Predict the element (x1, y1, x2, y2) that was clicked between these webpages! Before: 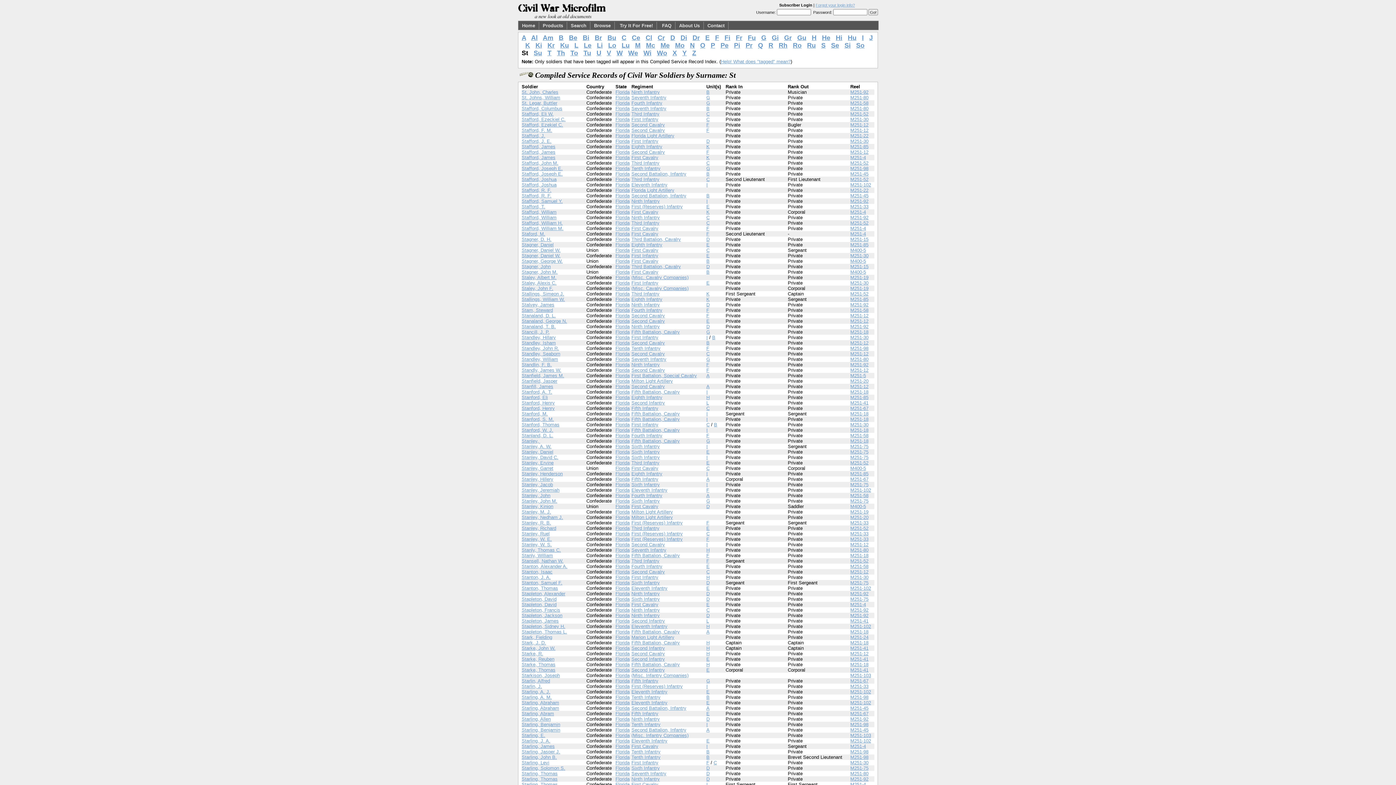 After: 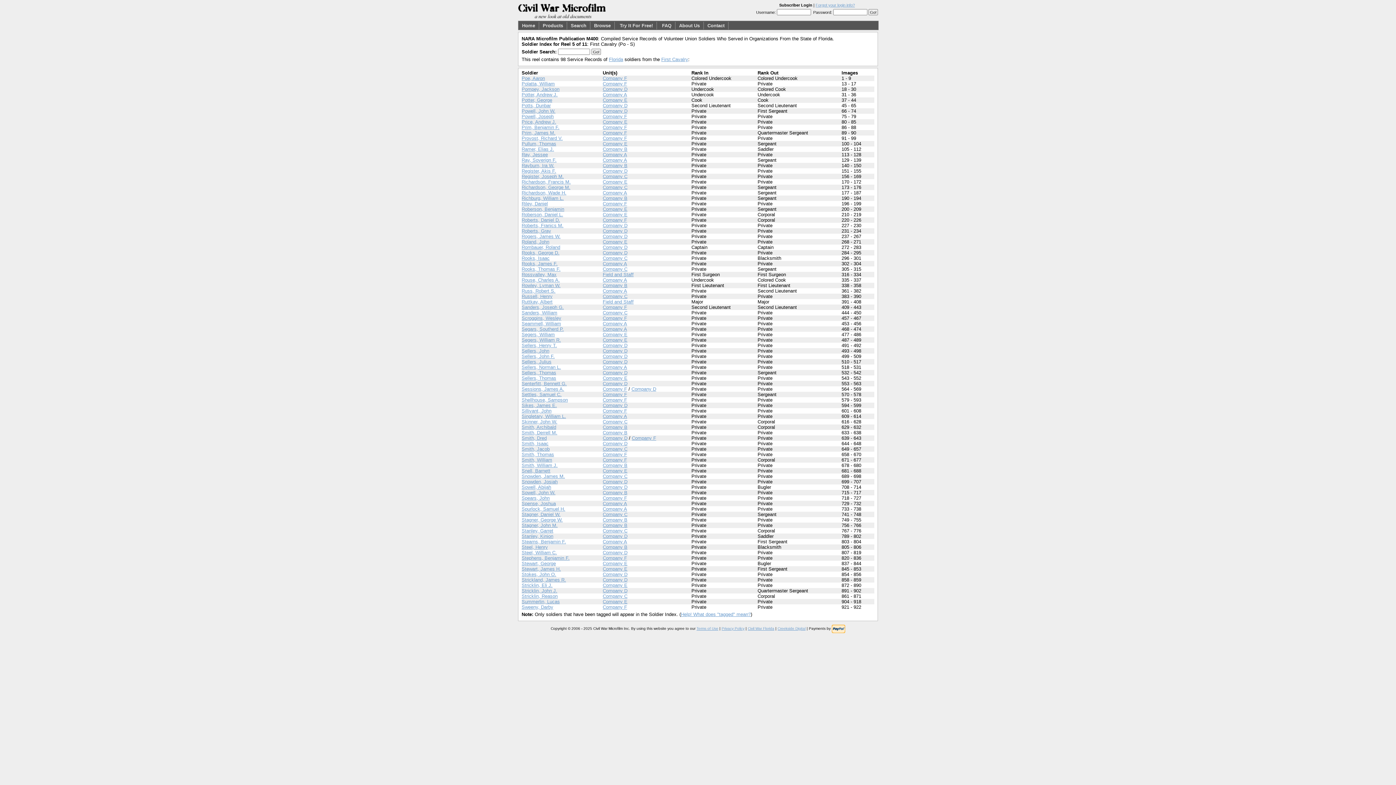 Action: bbox: (850, 258, 866, 264) label: M400-5